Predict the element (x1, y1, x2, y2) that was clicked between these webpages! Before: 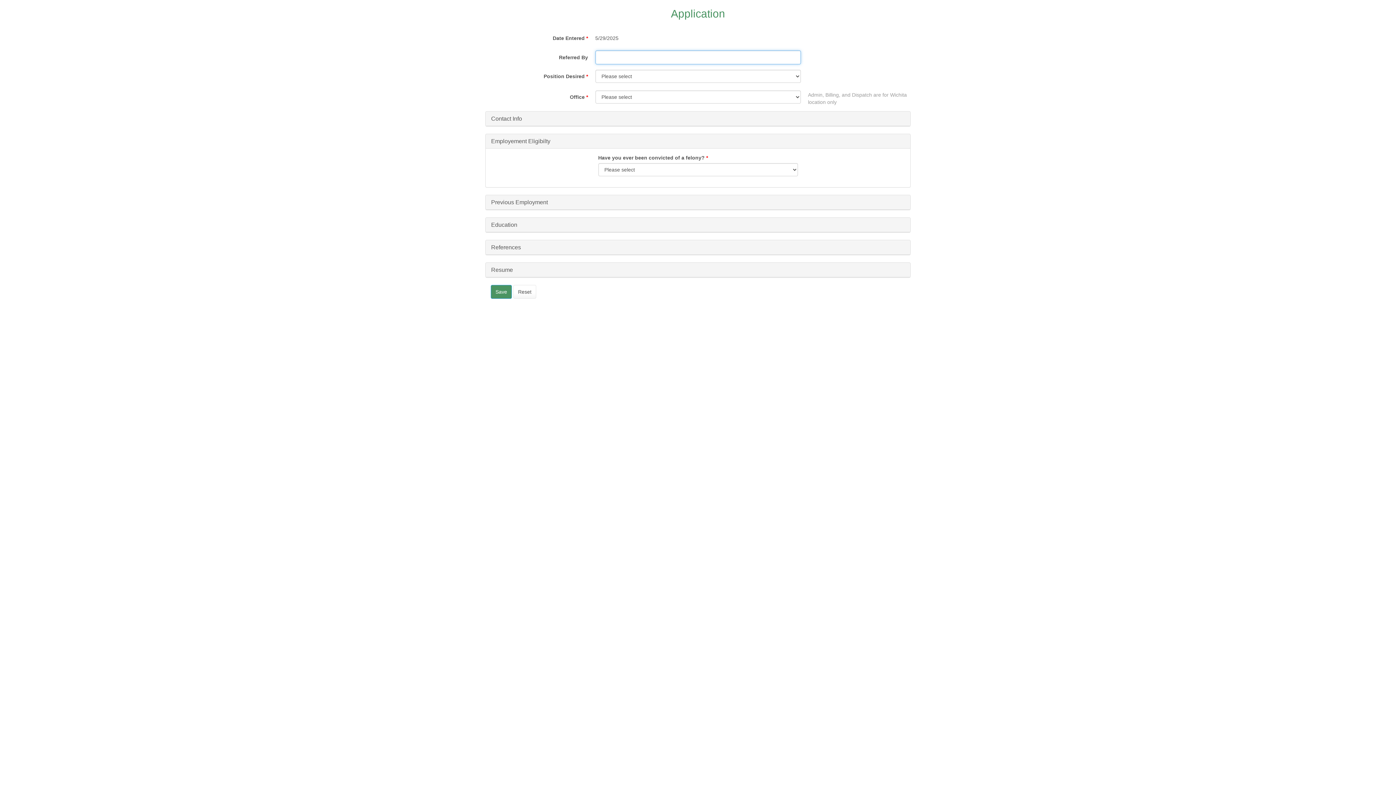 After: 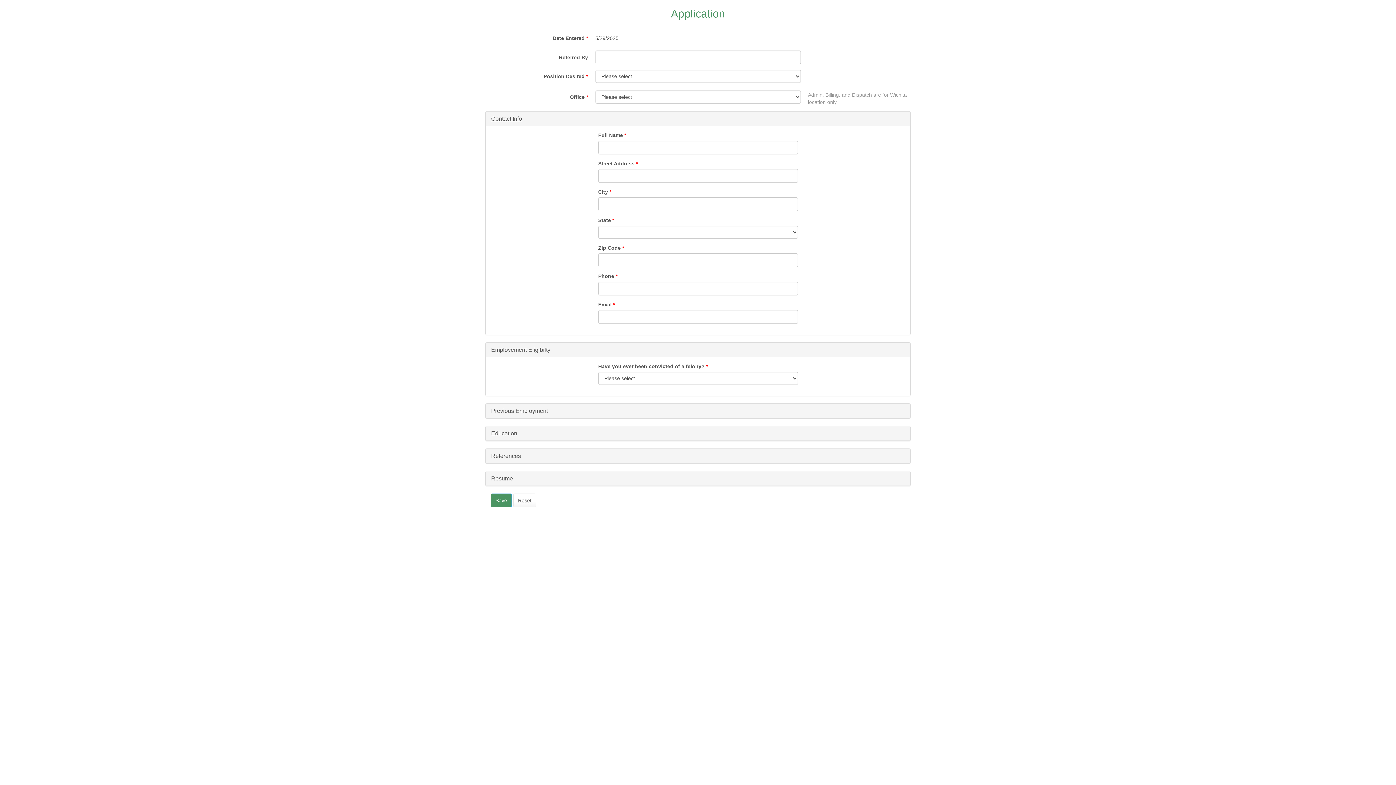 Action: bbox: (491, 115, 522, 121) label: Contact Info